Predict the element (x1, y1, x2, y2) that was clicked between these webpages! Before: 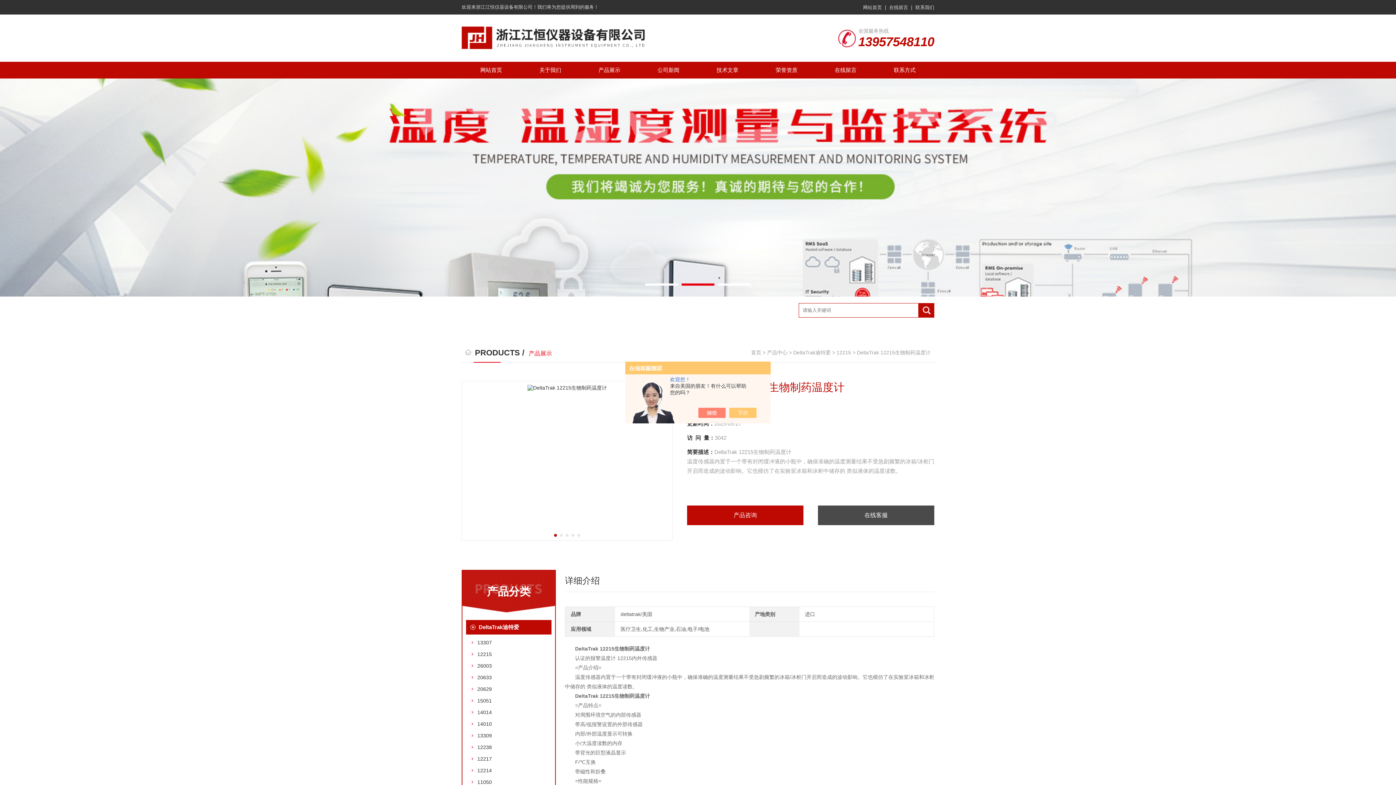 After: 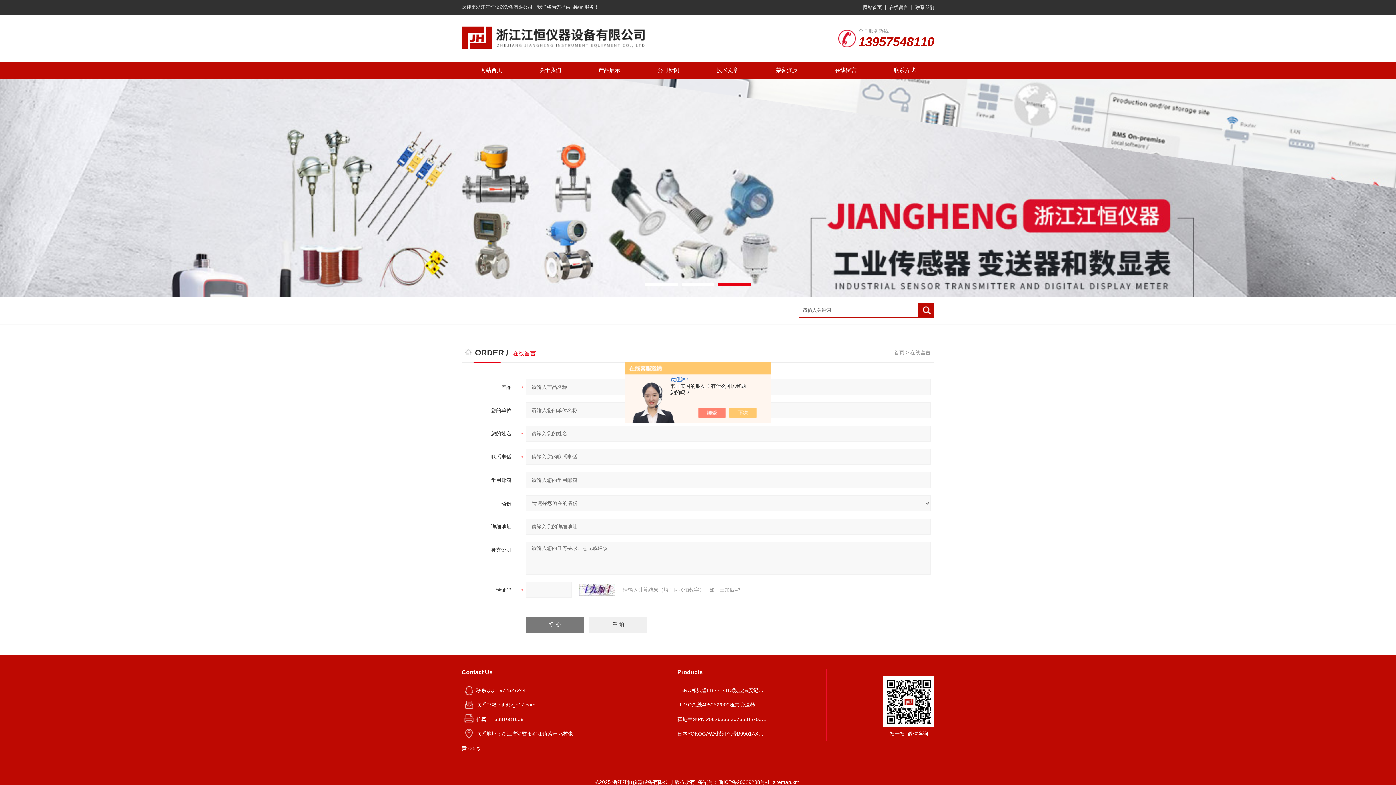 Action: bbox: (889, 4, 908, 10) label: 在线留言